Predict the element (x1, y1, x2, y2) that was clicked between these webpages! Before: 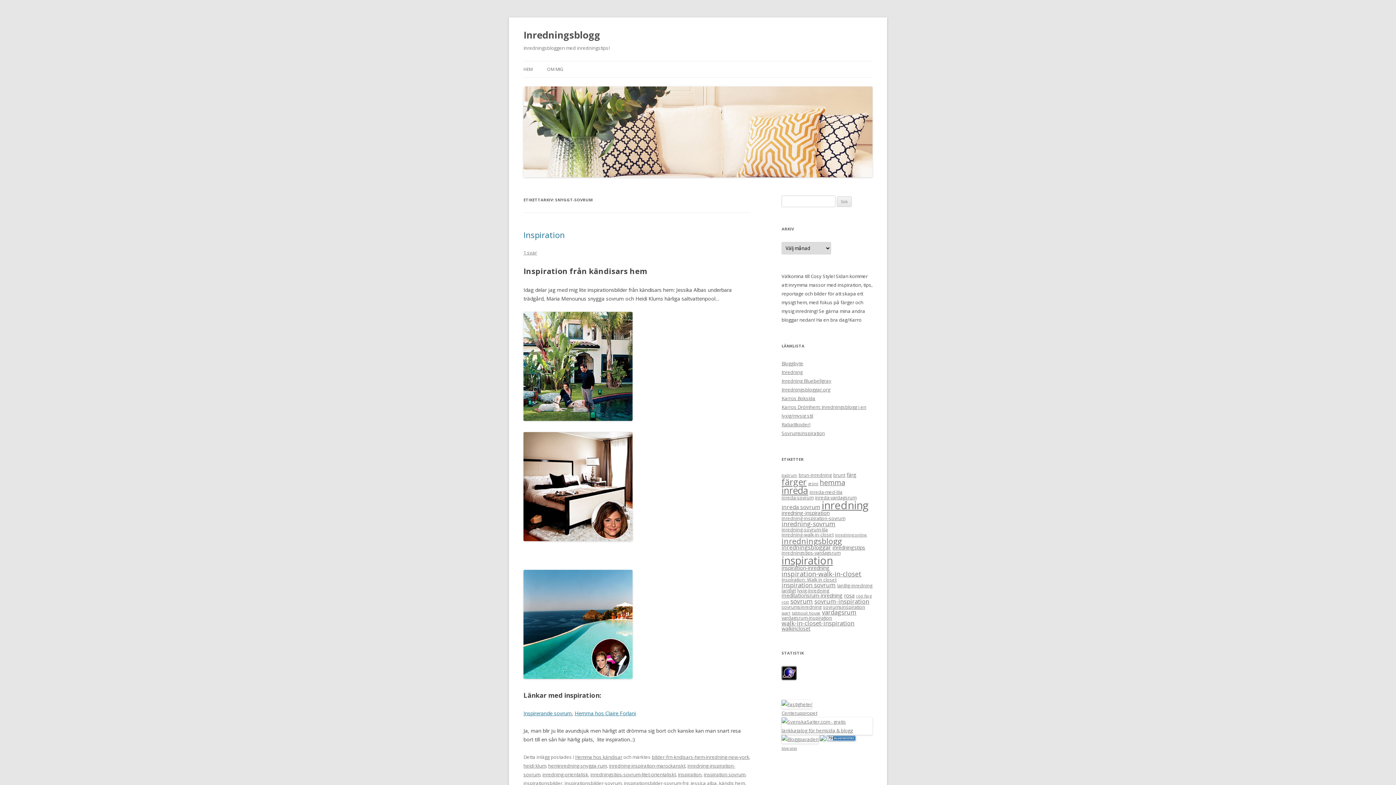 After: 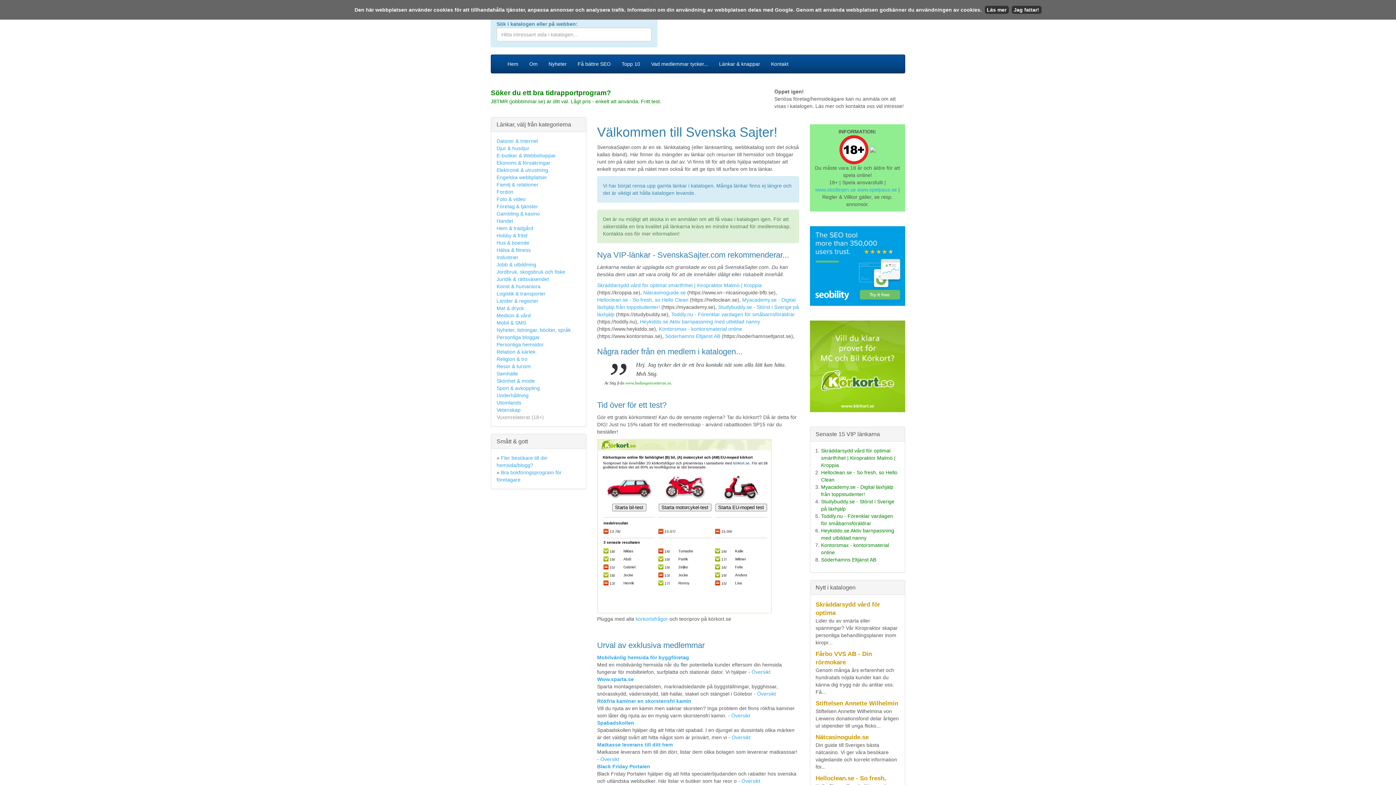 Action: bbox: (781, 727, 872, 734)